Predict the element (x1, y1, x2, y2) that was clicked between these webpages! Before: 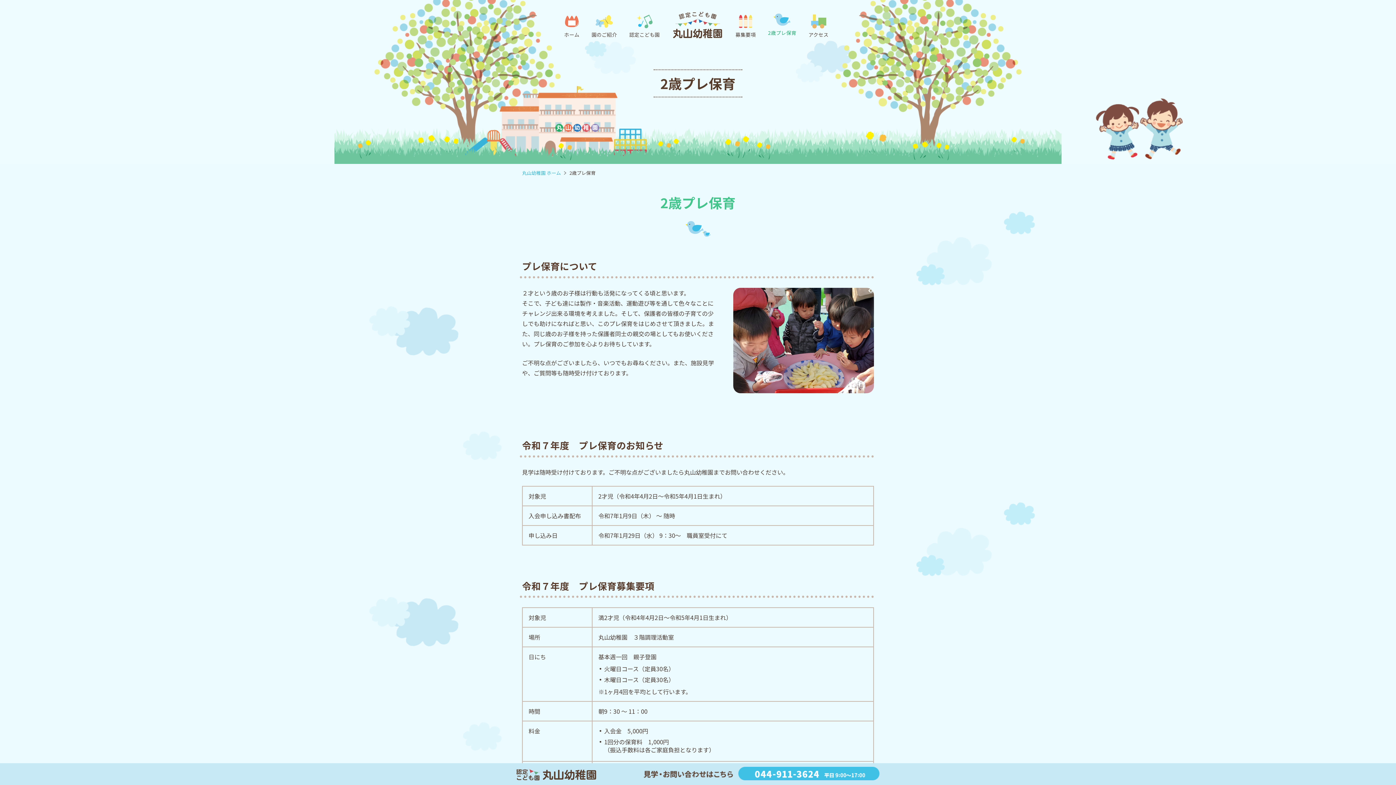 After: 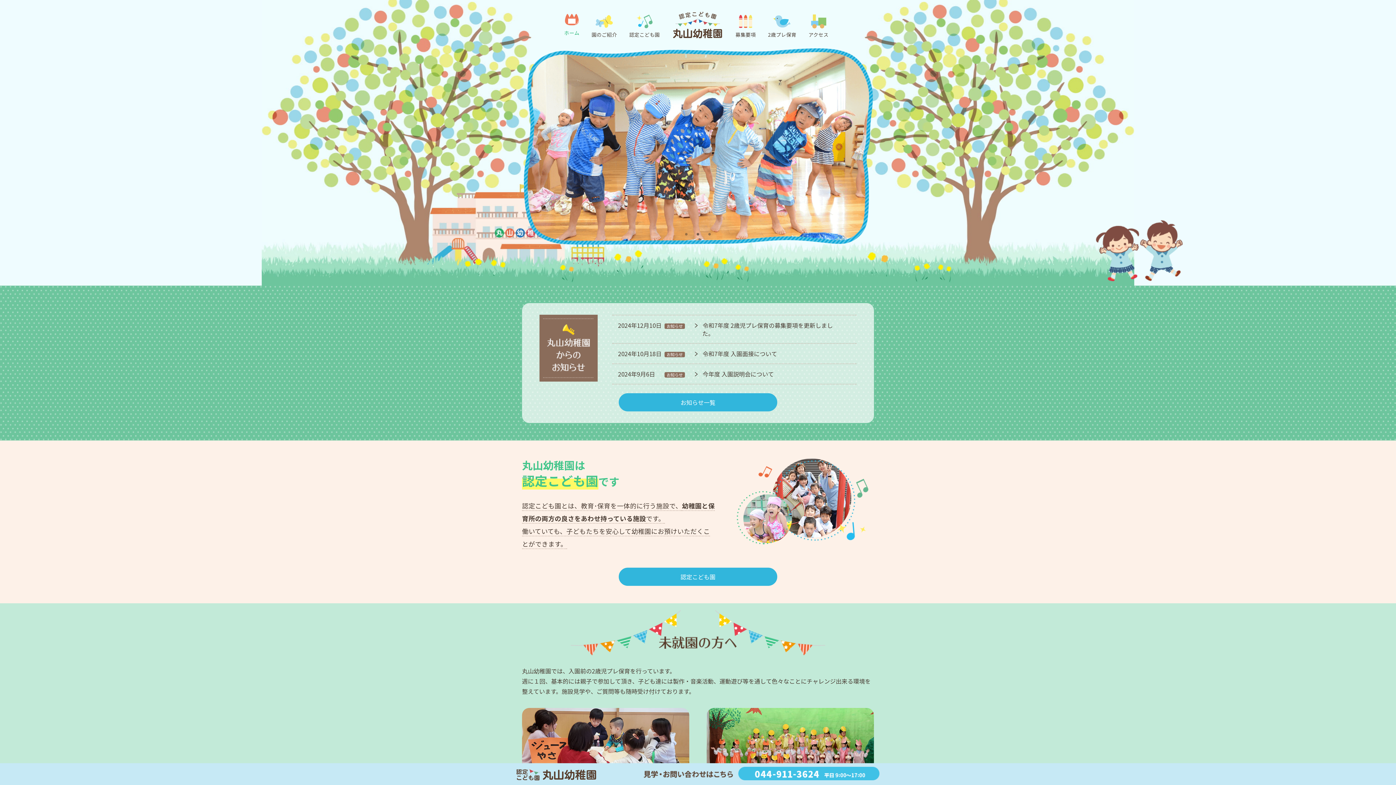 Action: bbox: (561, 12, 582, 39) label: ホーム